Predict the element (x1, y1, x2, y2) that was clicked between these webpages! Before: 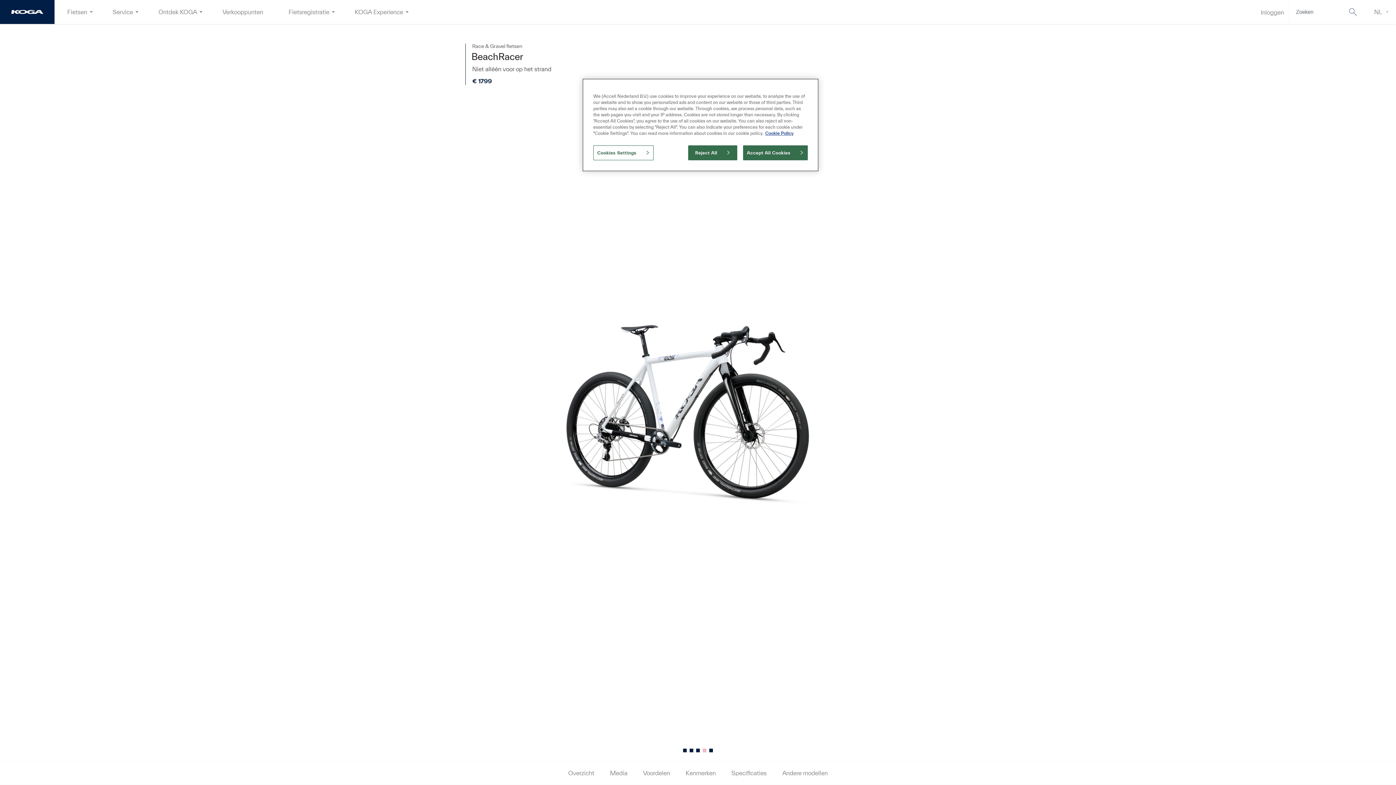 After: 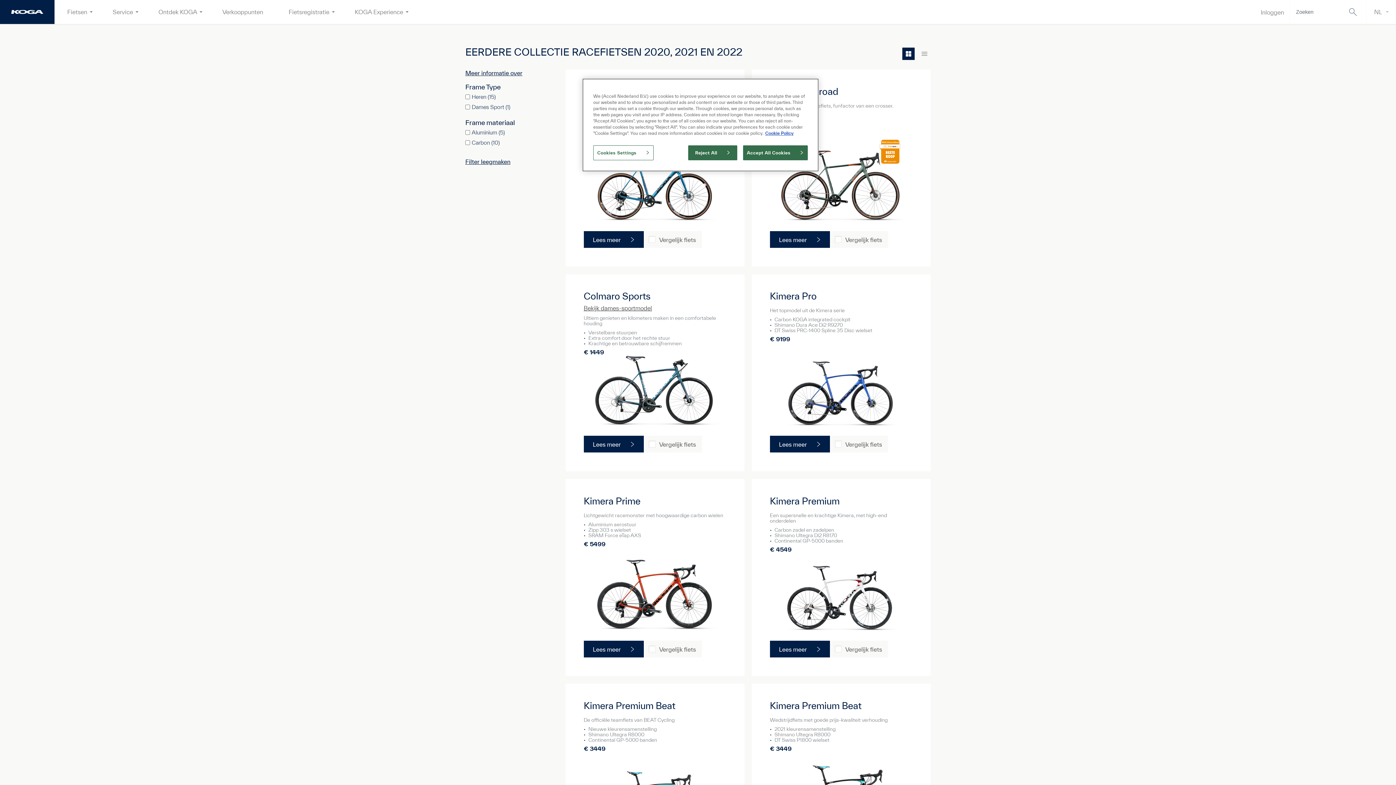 Action: bbox: (472, 43, 525, 49) label: Race & Gravel fietsen